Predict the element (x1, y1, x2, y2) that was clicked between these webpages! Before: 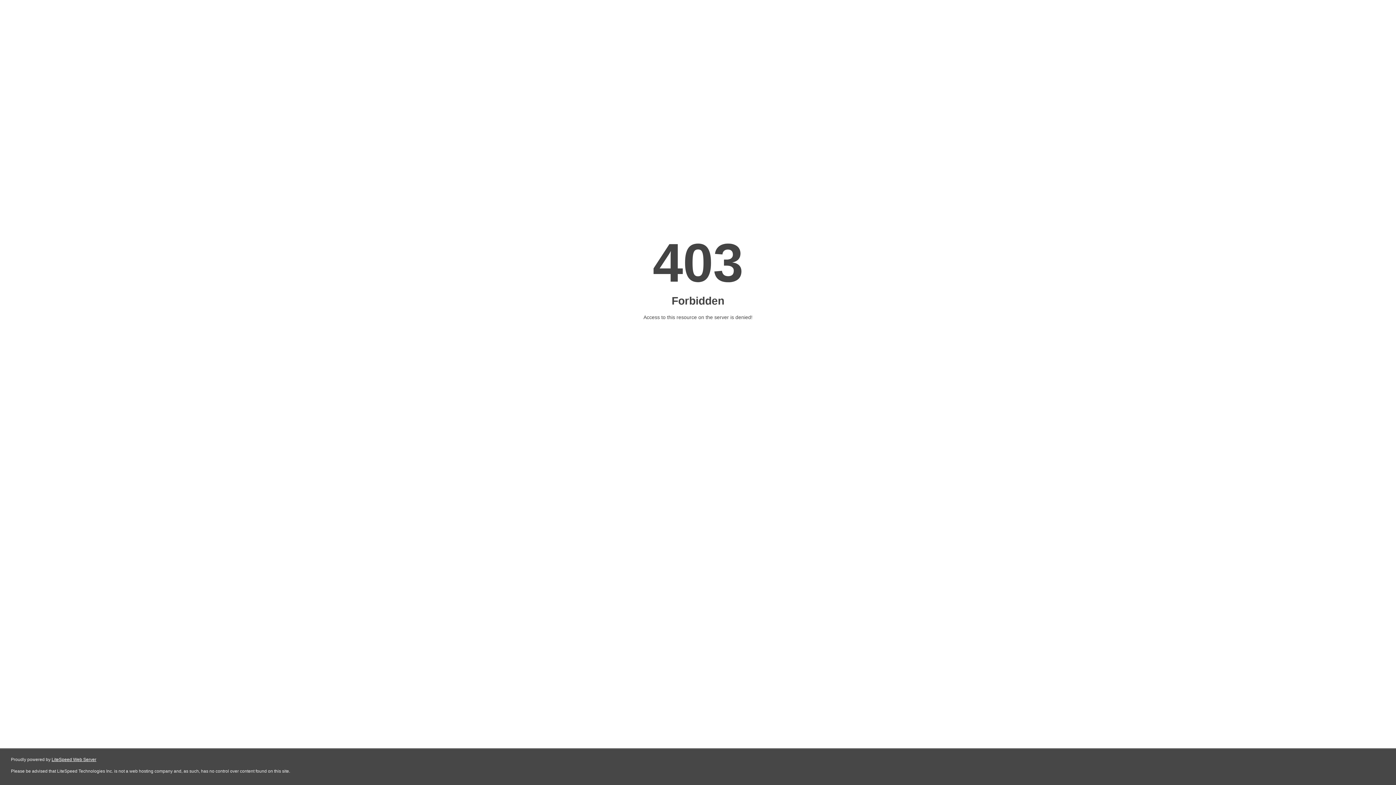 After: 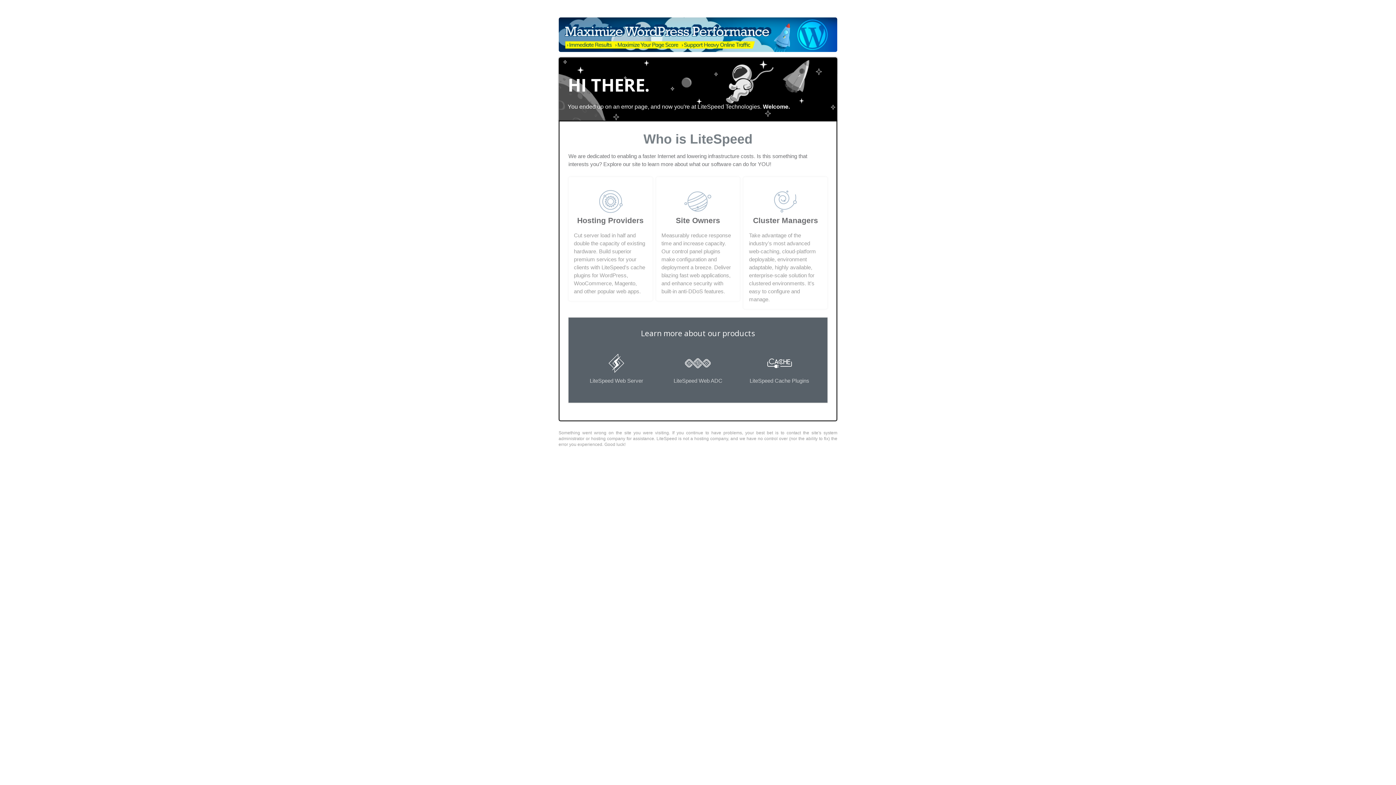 Action: label: LiteSpeed Web Server bbox: (51, 757, 96, 762)